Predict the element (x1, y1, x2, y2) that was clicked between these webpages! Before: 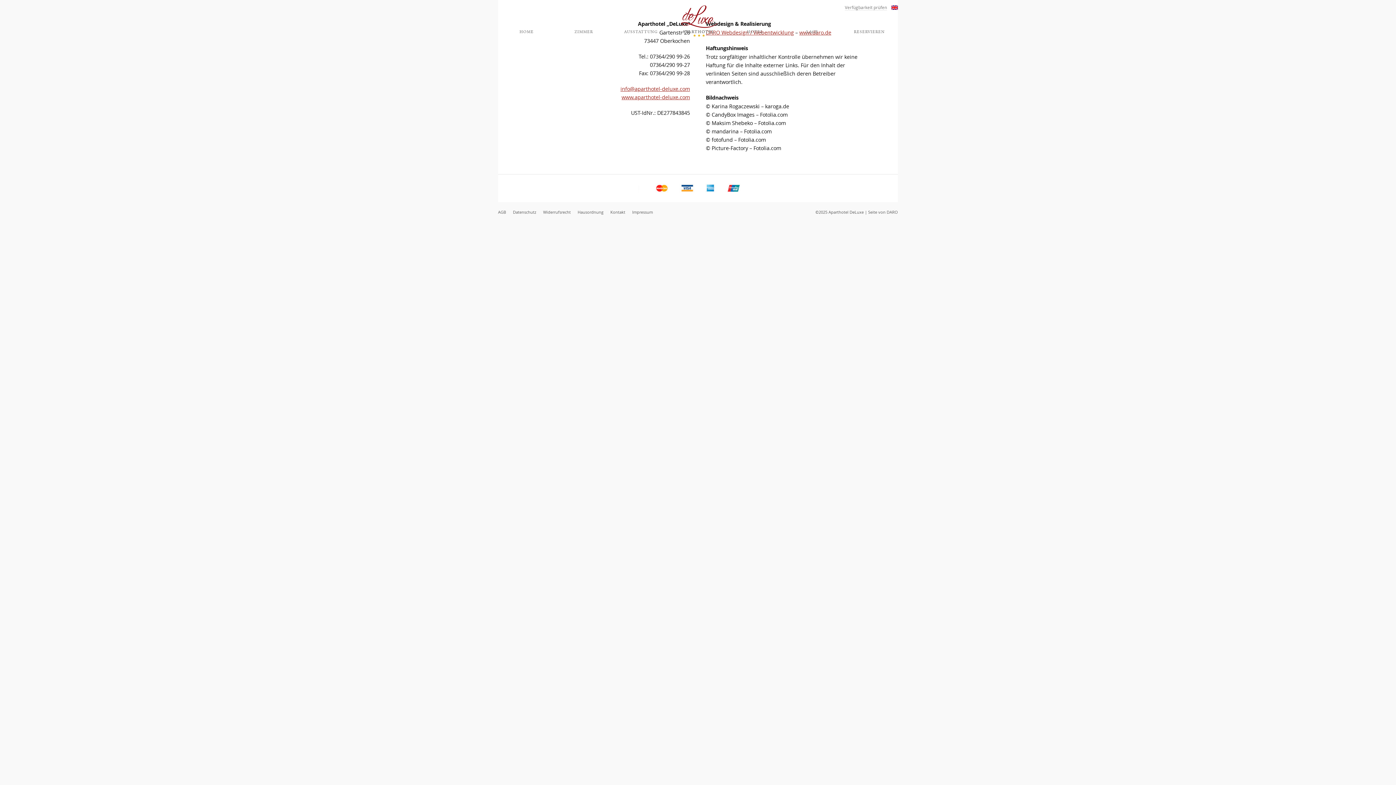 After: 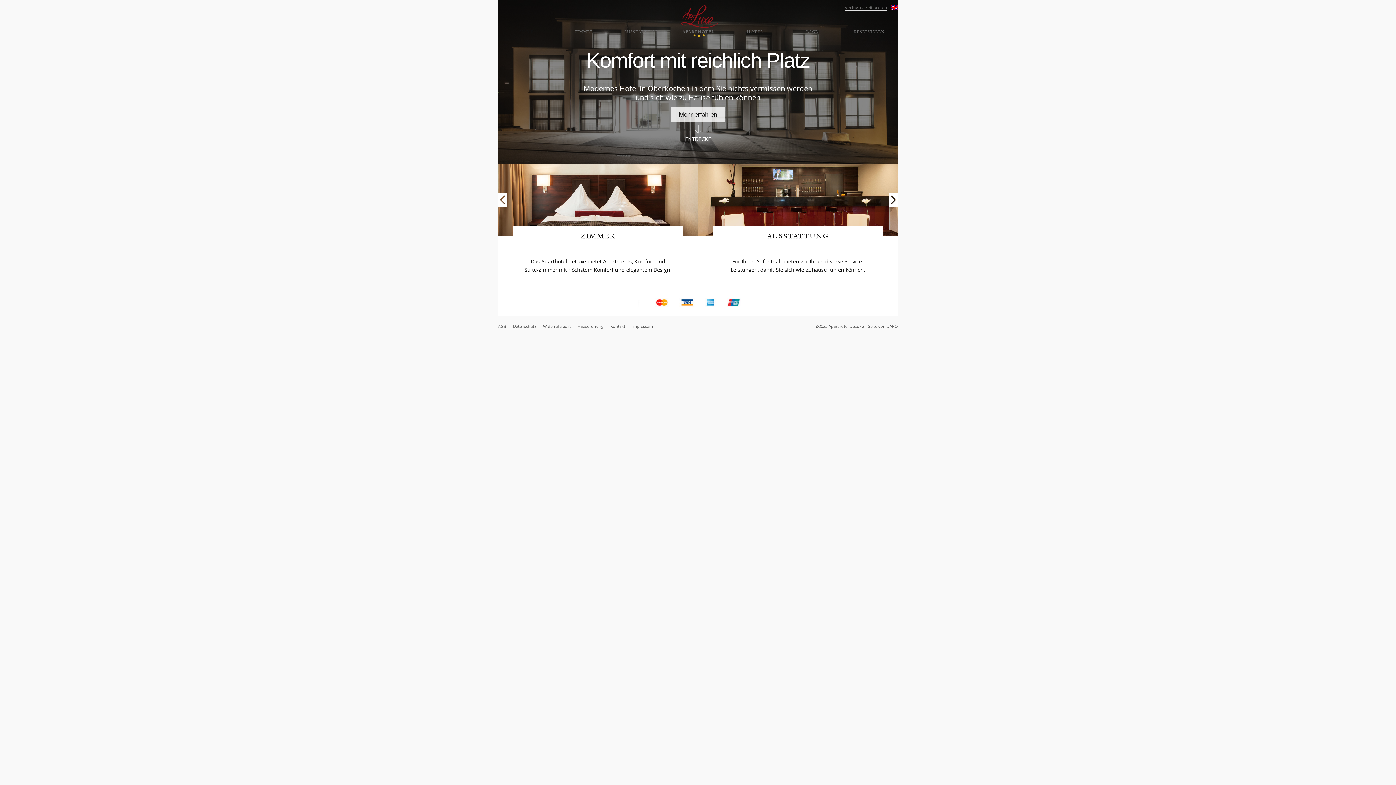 Action: bbox: (678, 5, 718, 36) label: Aparthotel DeLuxe